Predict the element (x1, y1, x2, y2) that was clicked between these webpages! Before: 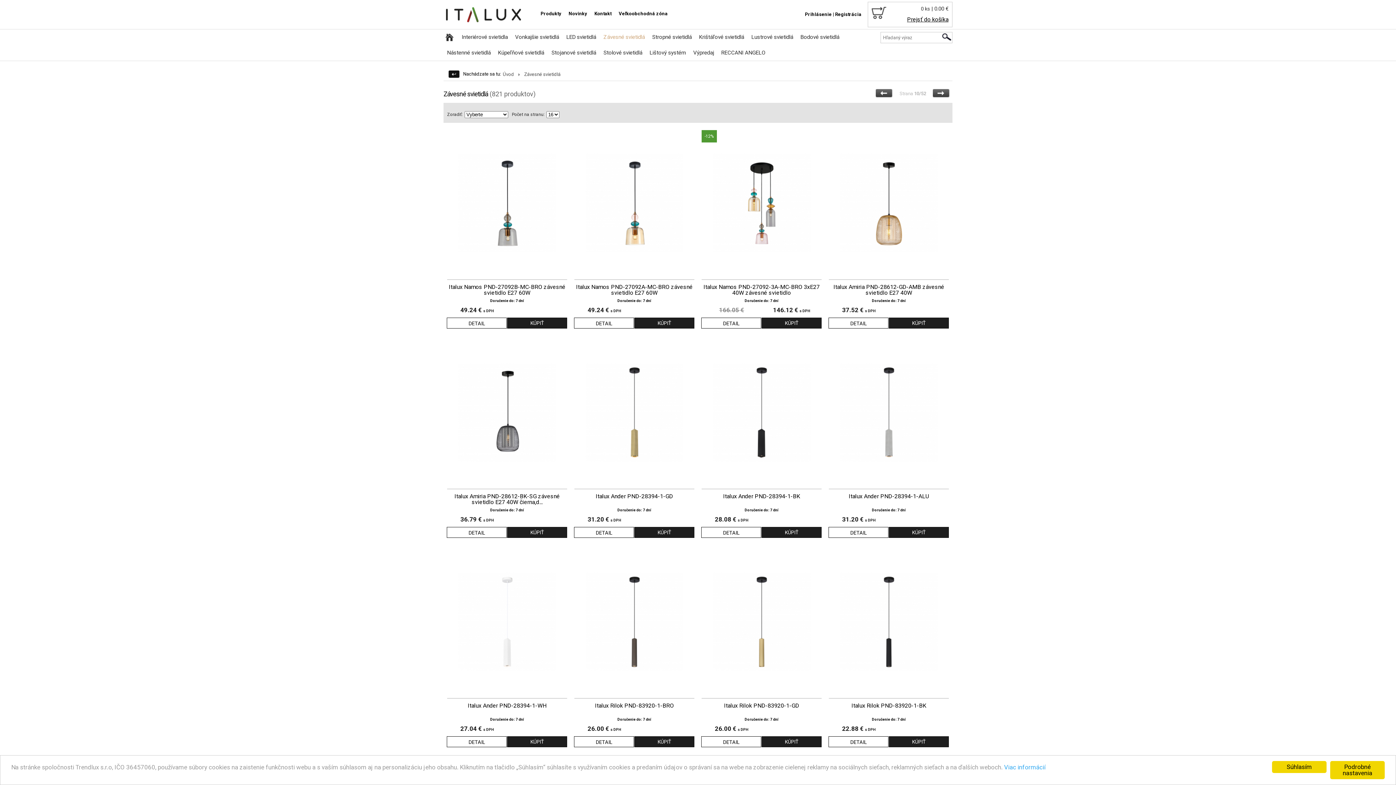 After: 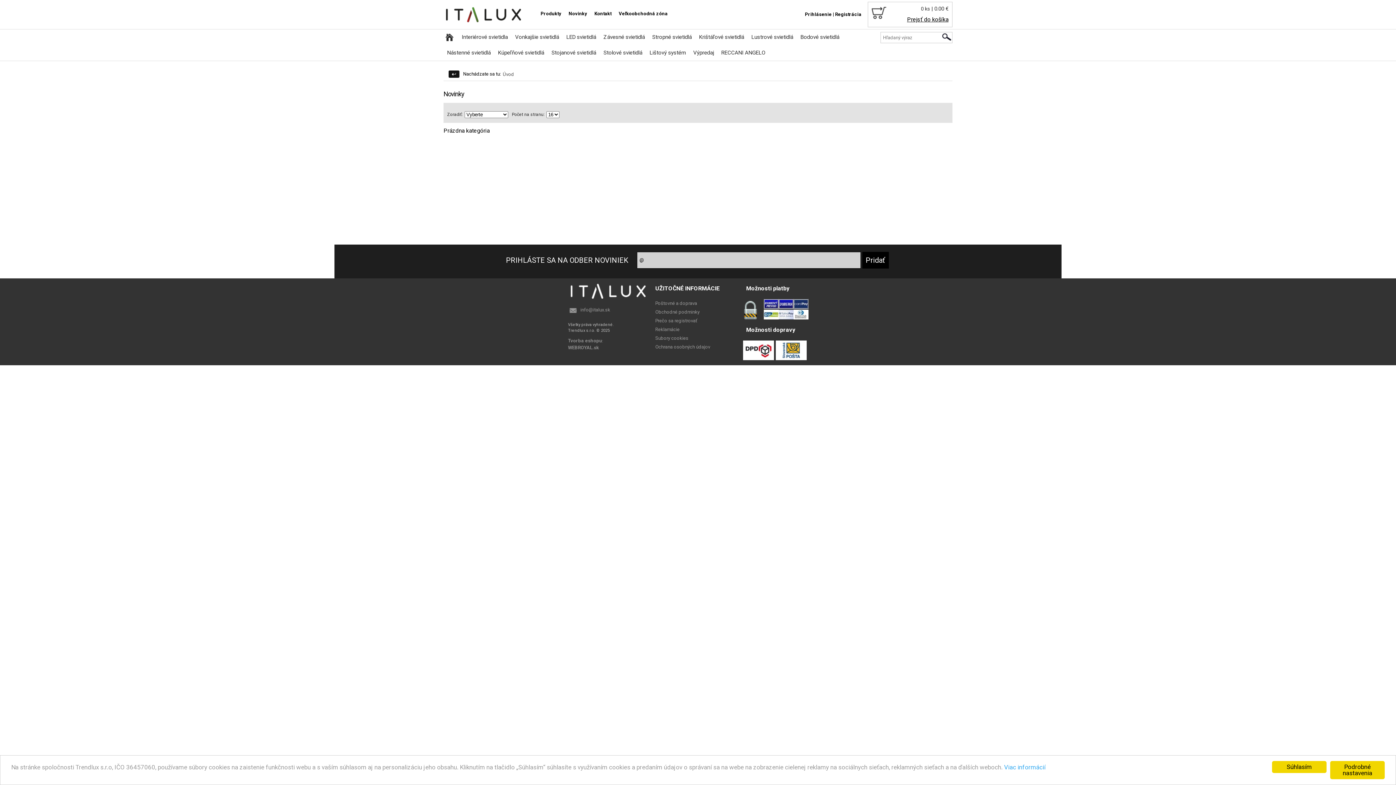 Action: bbox: (568, 10, 587, 16) label: Novinky